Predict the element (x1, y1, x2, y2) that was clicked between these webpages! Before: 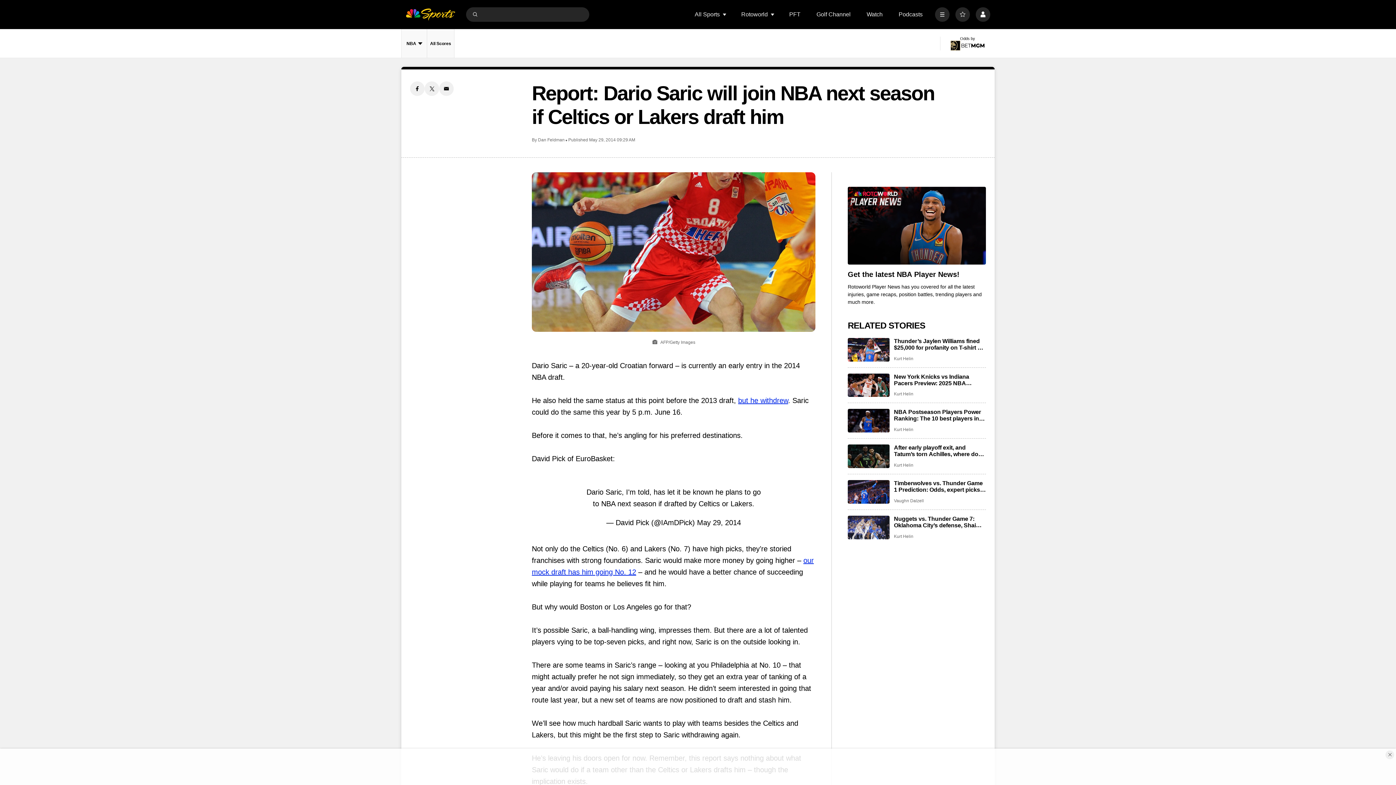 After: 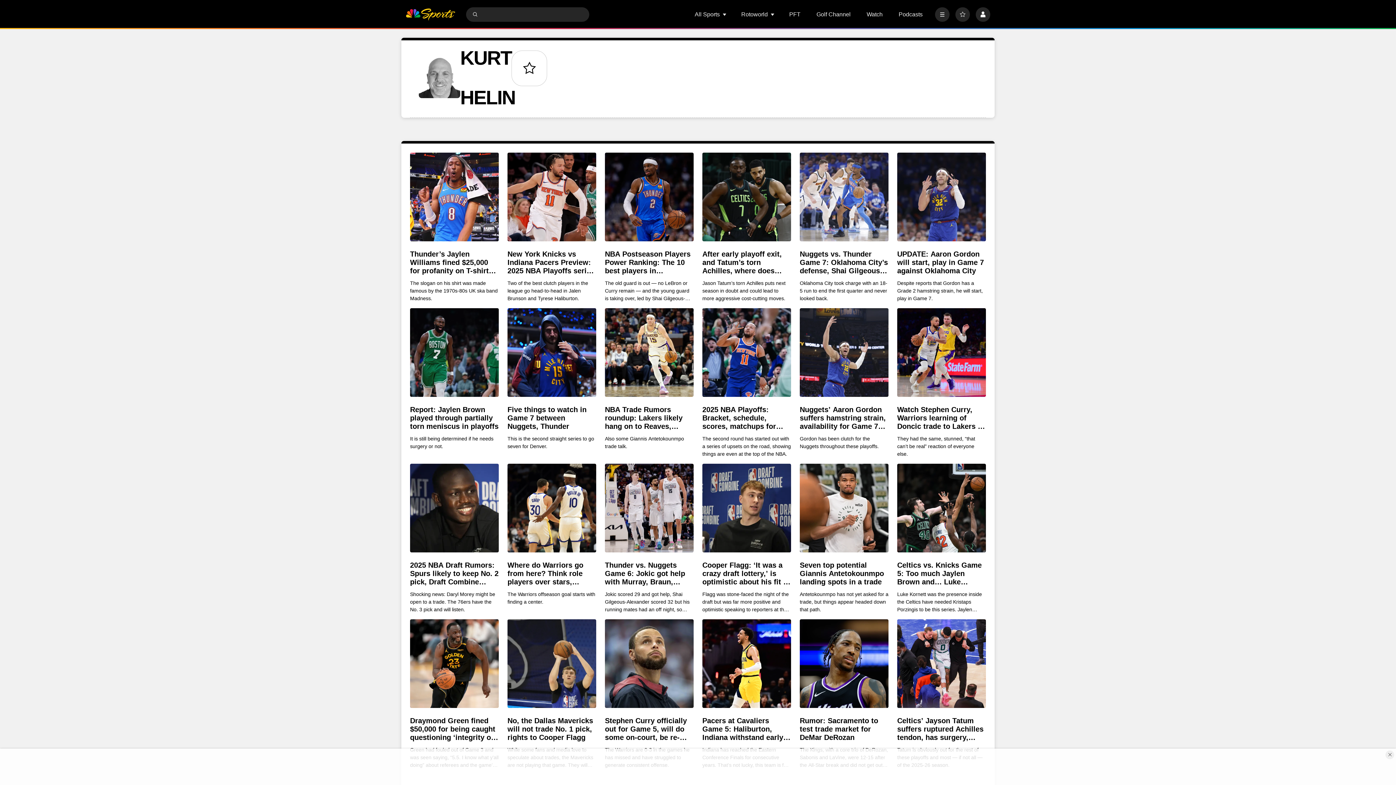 Action: bbox: (894, 534, 913, 539) label: Kurt Helin